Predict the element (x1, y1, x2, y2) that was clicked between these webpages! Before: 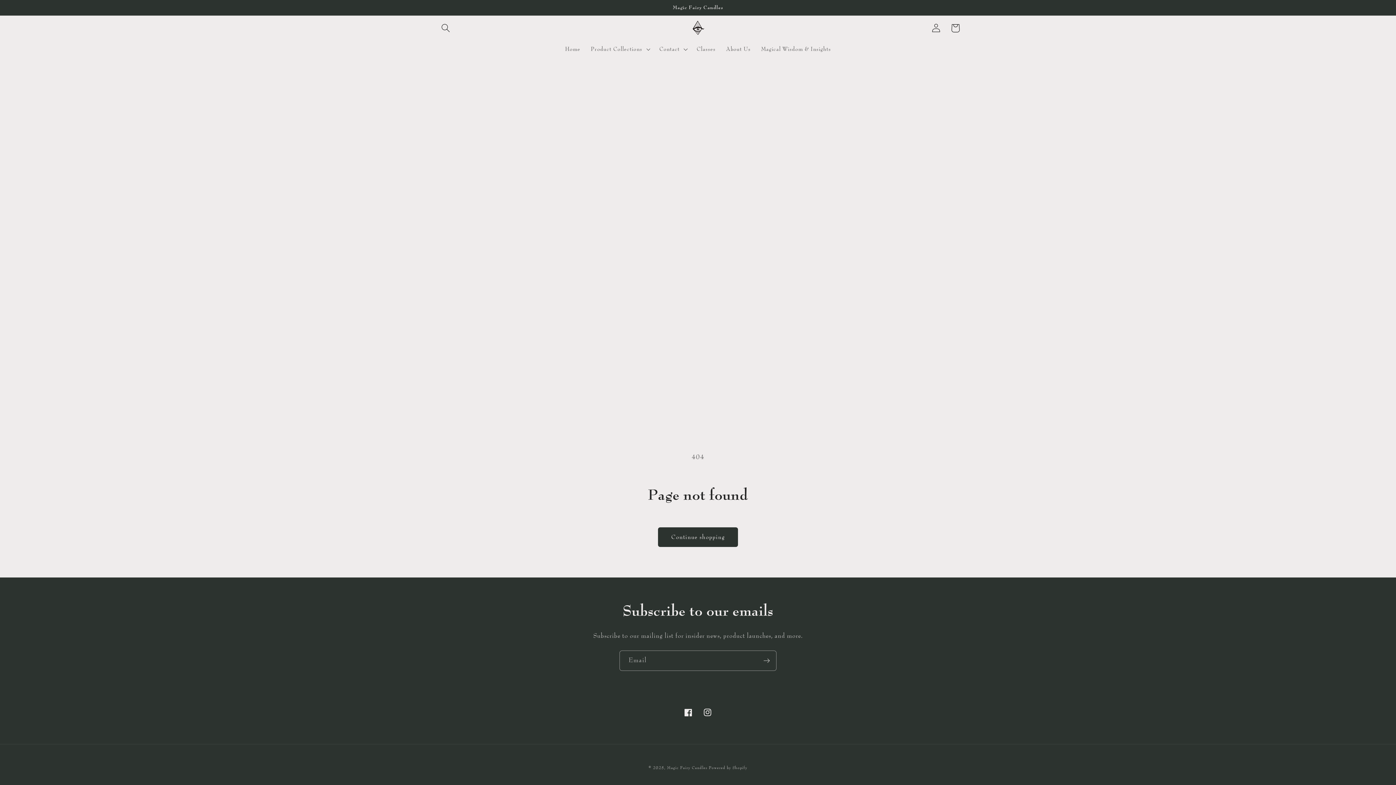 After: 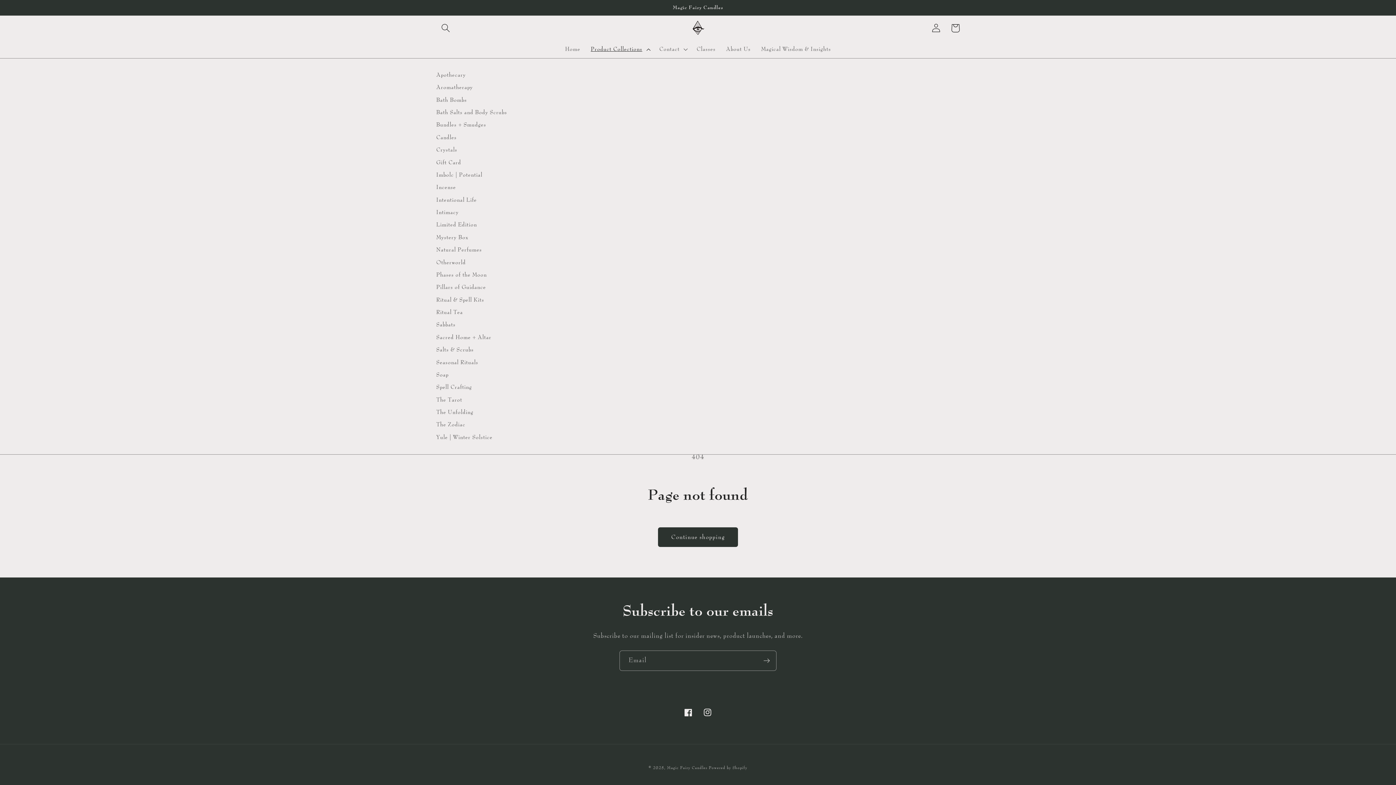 Action: label: Product Collections bbox: (585, 40, 654, 58)